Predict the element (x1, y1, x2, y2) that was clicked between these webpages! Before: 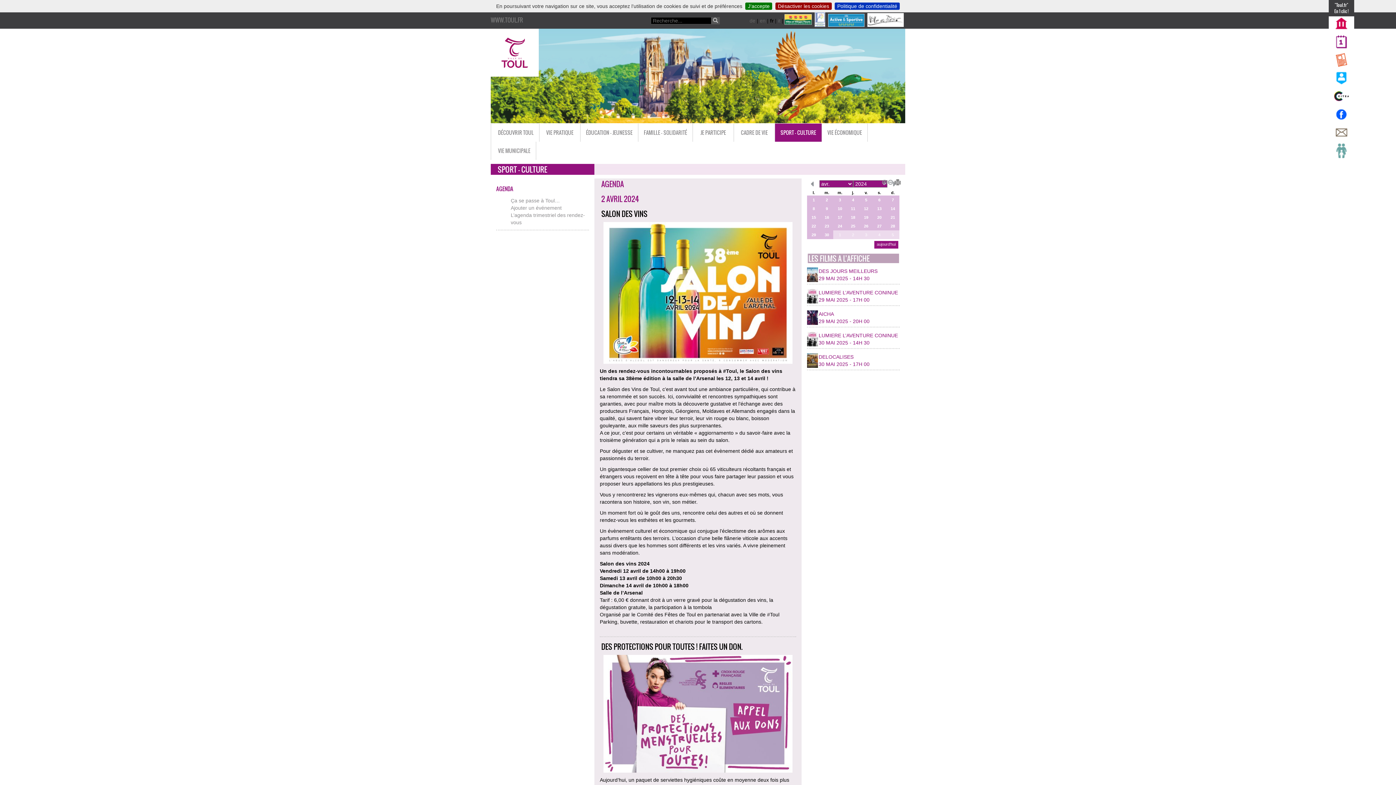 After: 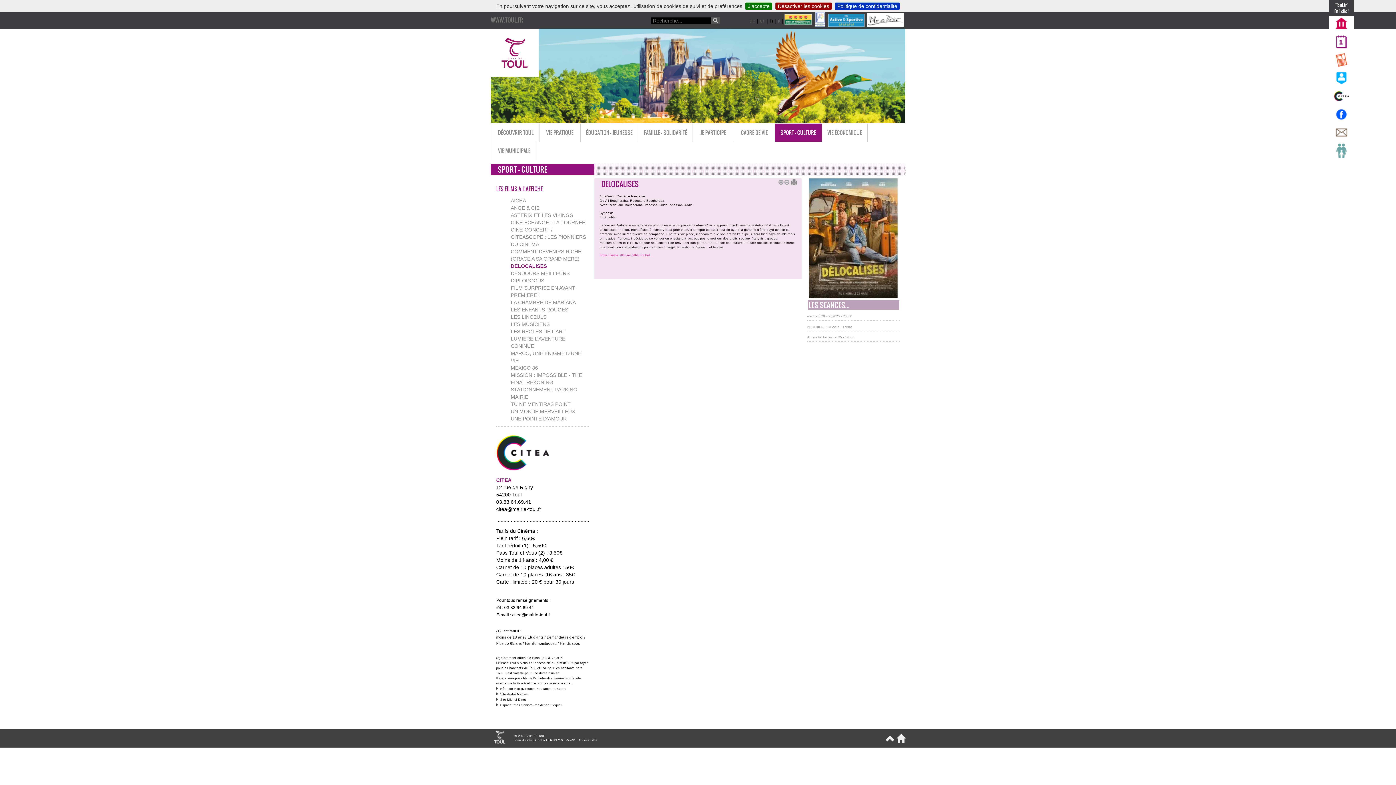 Action: bbox: (807, 349, 899, 370) label: DELOCALISES
30 MAI 2025 - 17H 00